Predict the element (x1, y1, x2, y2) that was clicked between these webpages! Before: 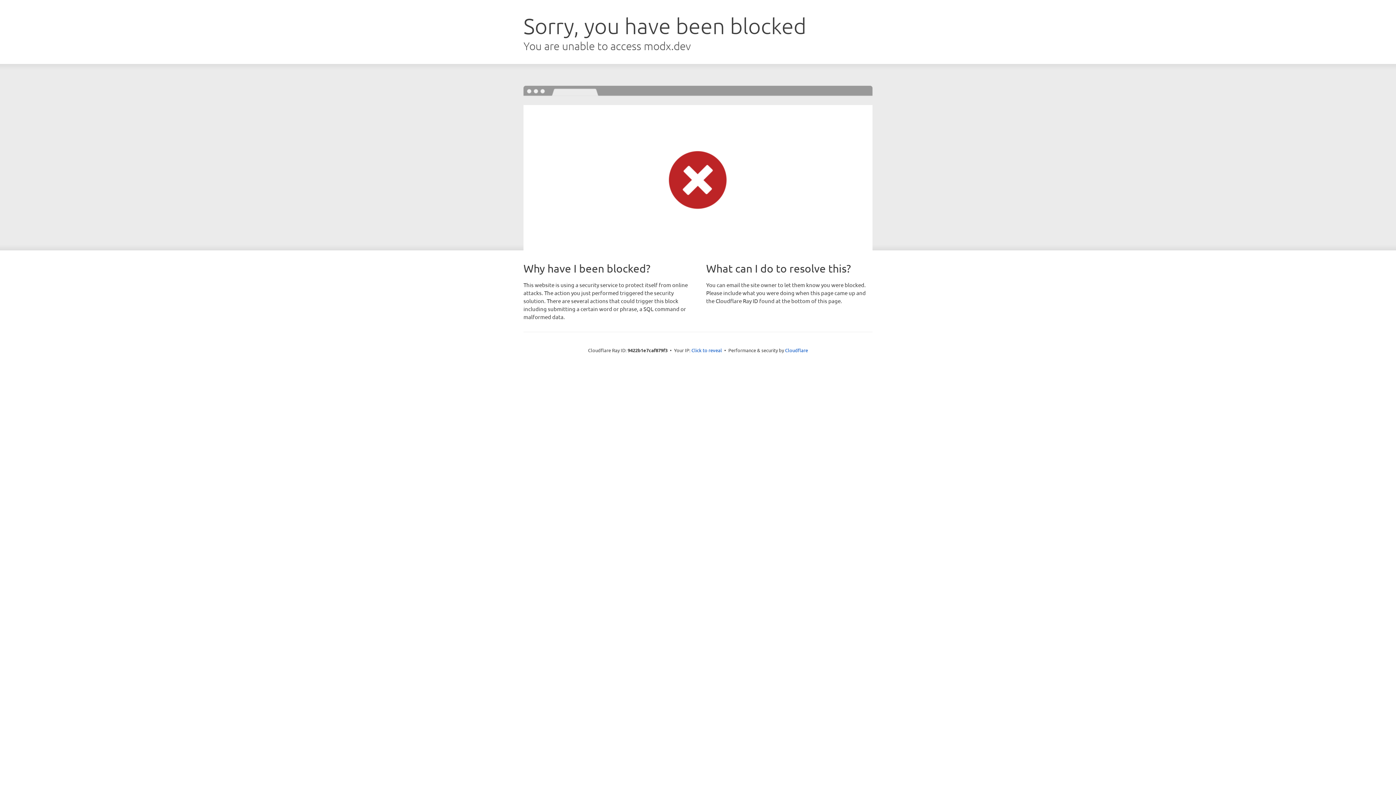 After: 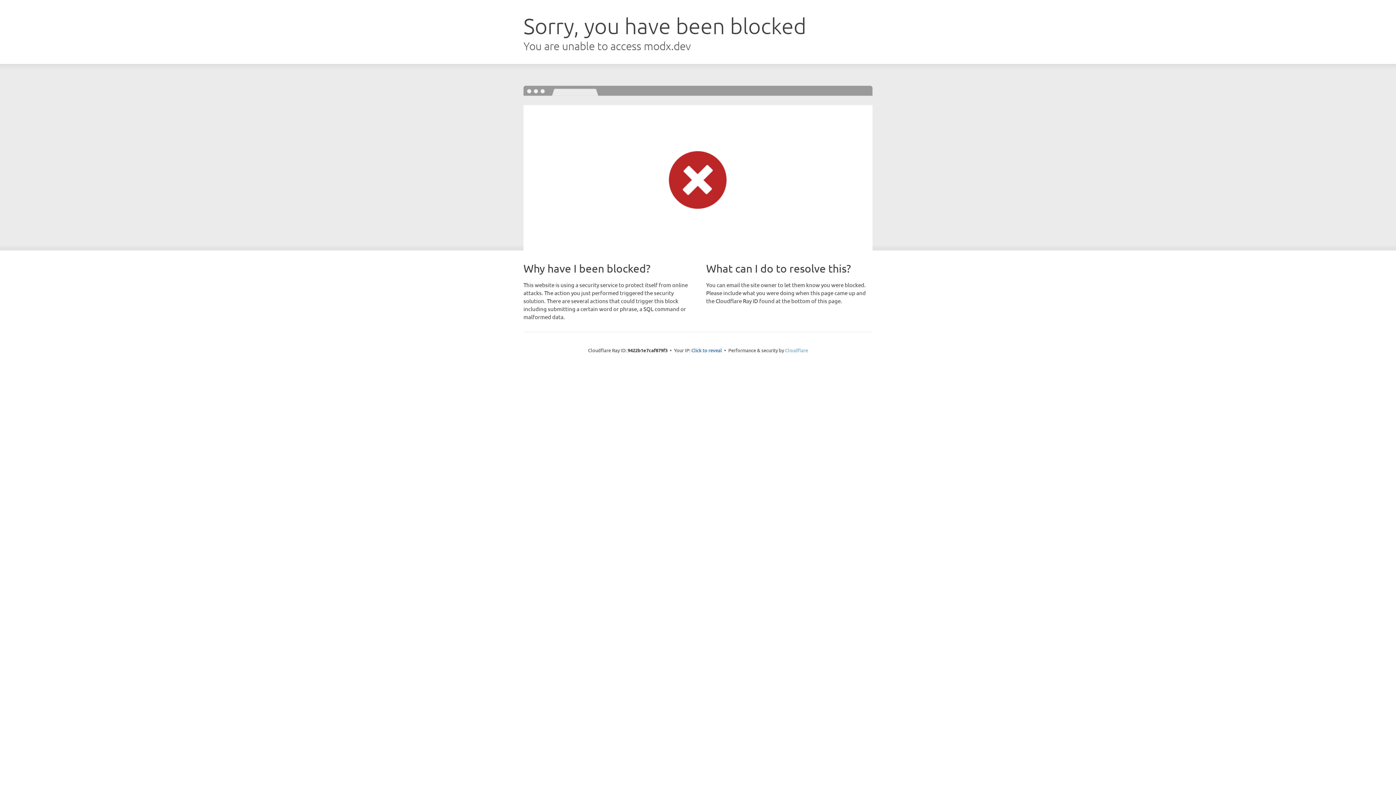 Action: bbox: (785, 347, 808, 353) label: Cloudflare